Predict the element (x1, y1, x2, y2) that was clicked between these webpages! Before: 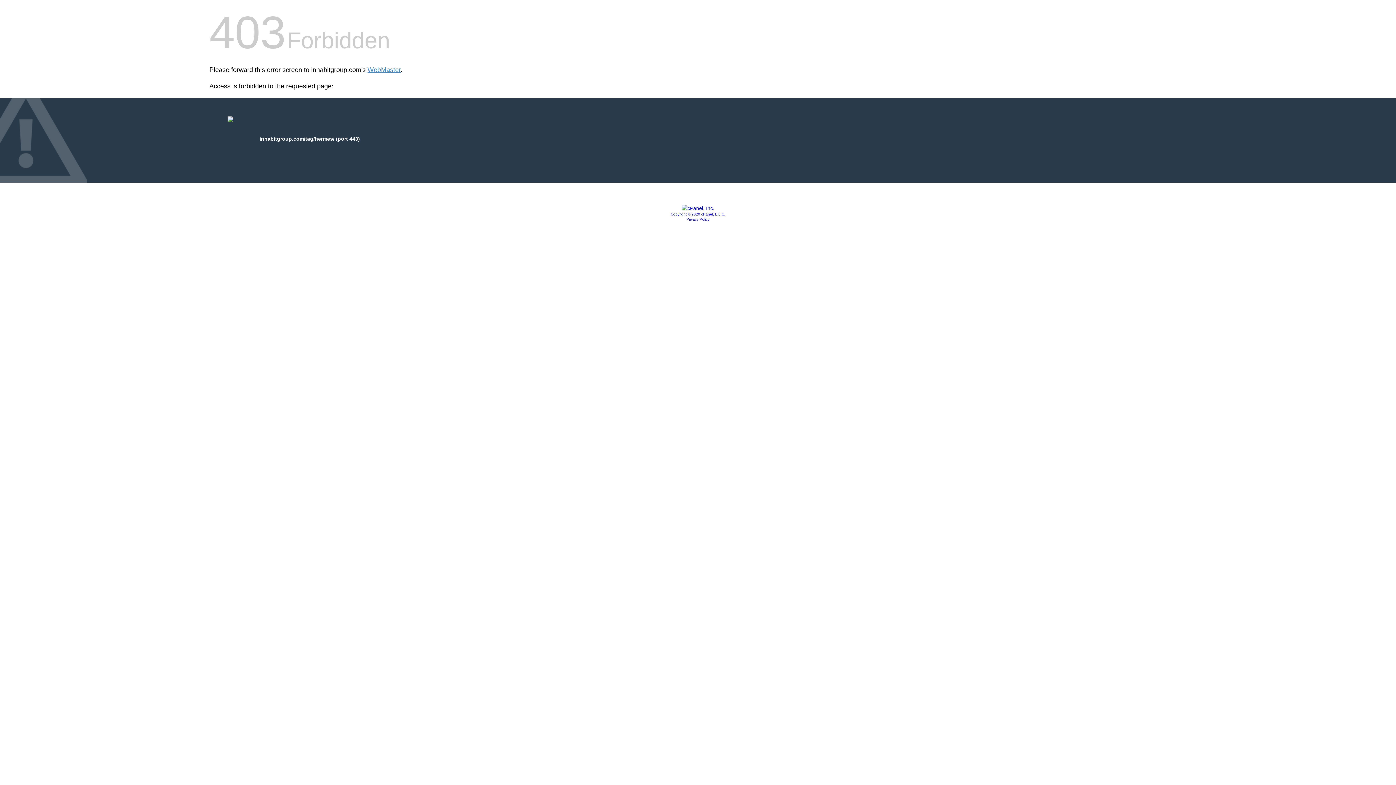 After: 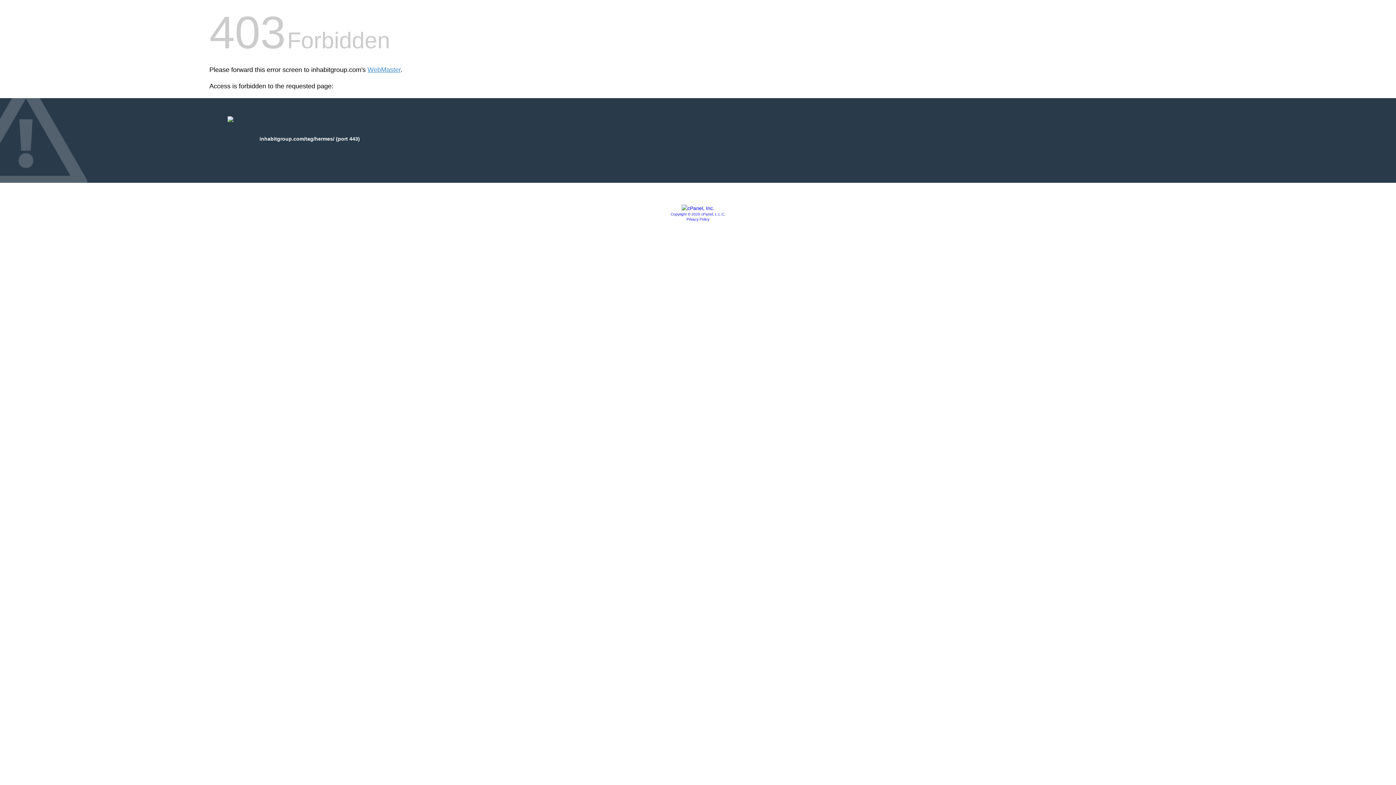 Action: label: Privacy Policy bbox: (686, 217, 709, 221)